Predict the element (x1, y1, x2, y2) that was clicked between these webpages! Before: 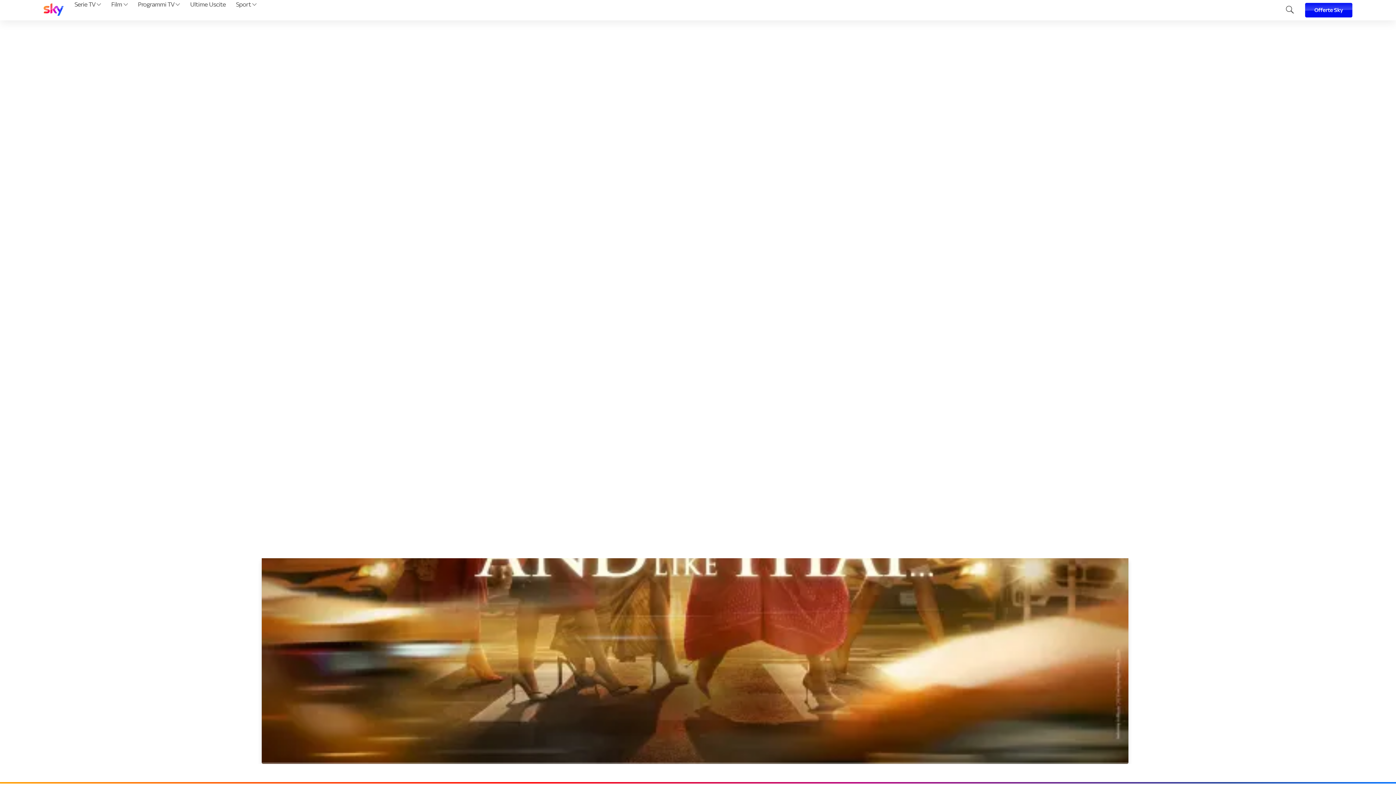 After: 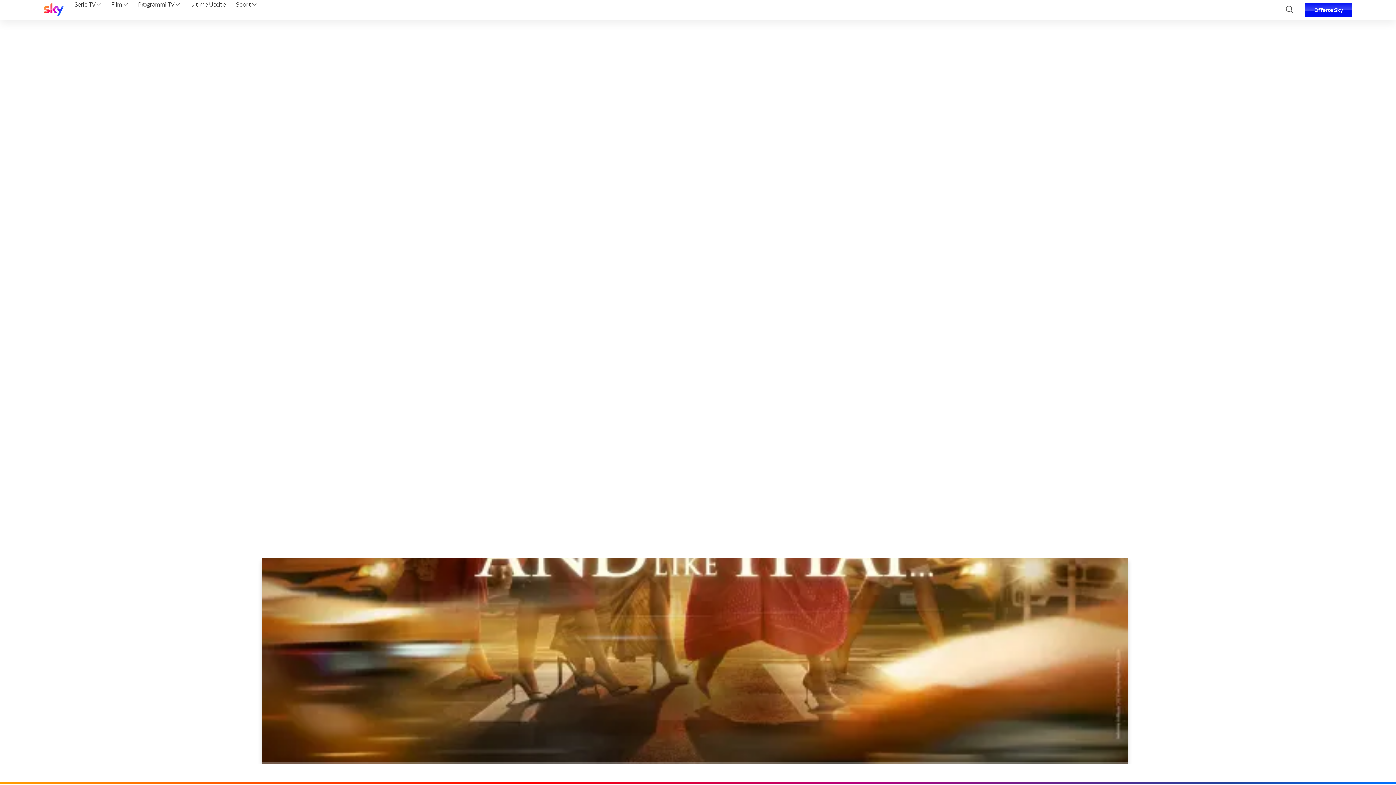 Action: bbox: (135, 0, 182, 20) label: Programmi TV 